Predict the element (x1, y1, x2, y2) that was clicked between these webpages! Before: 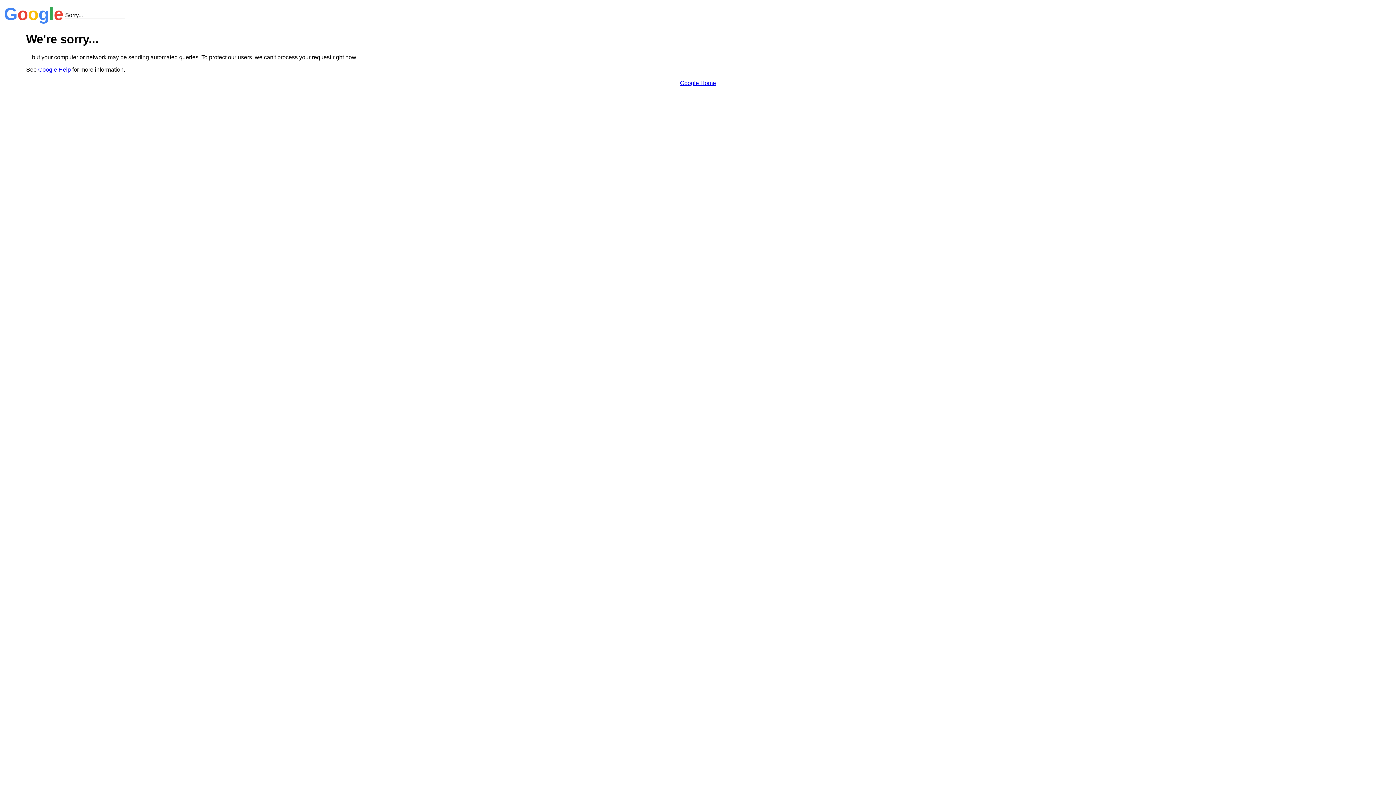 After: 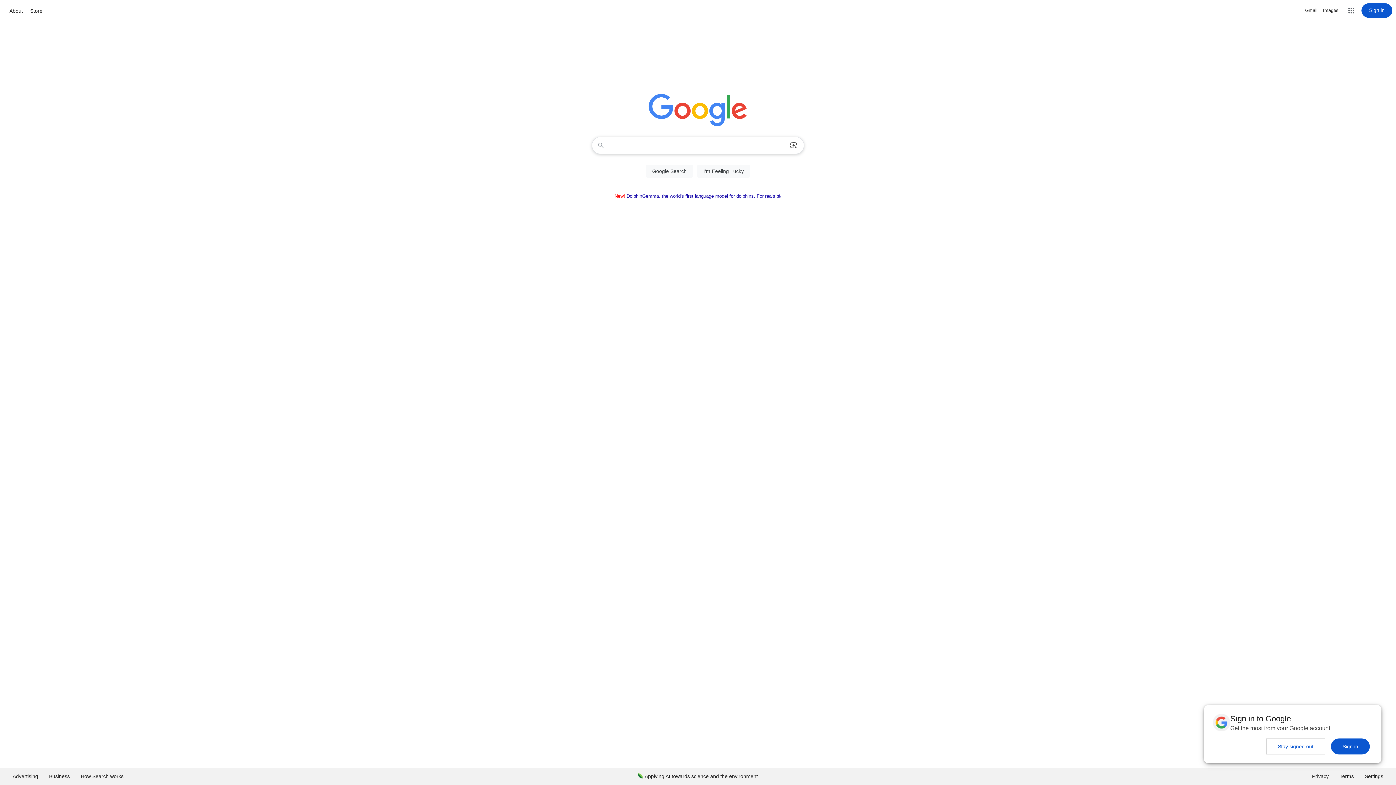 Action: bbox: (680, 79, 716, 86) label: Google Home